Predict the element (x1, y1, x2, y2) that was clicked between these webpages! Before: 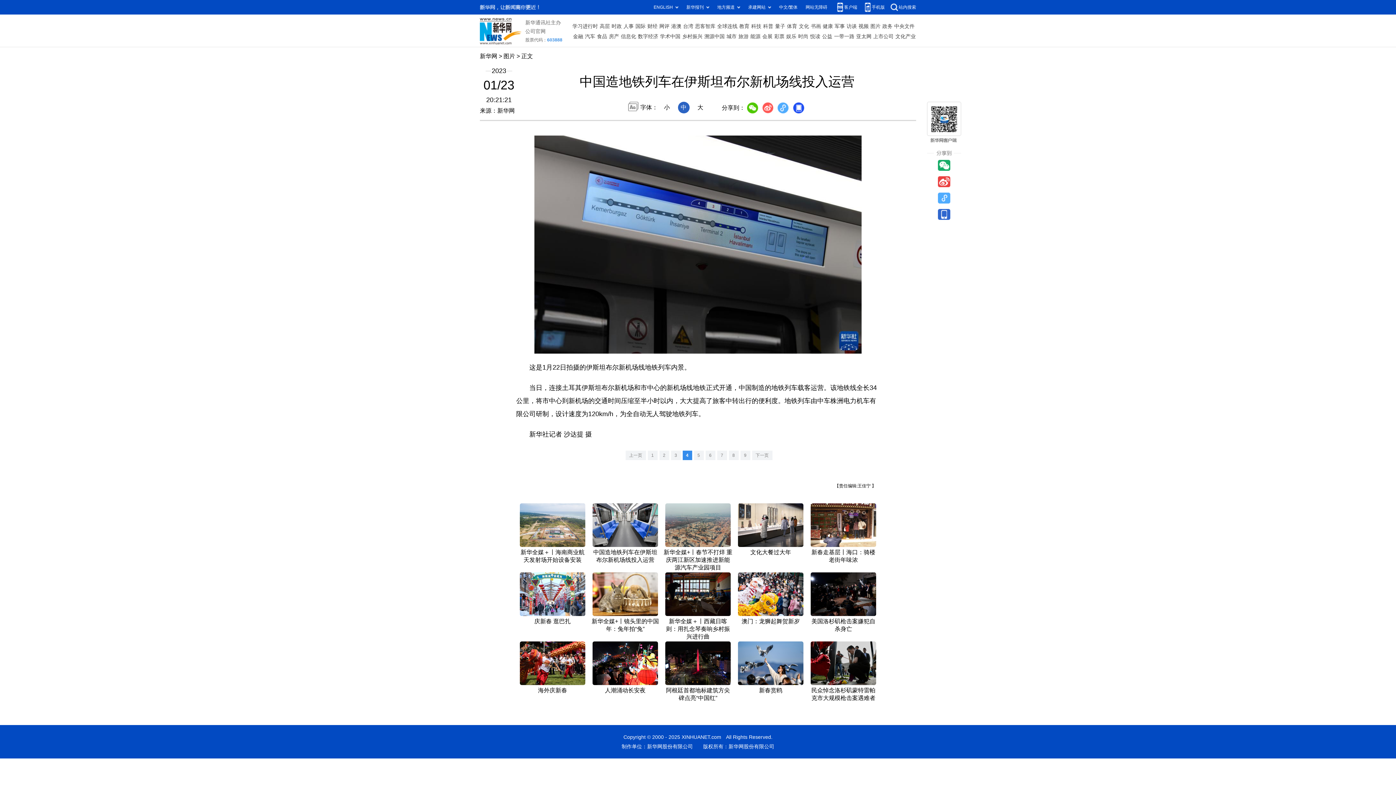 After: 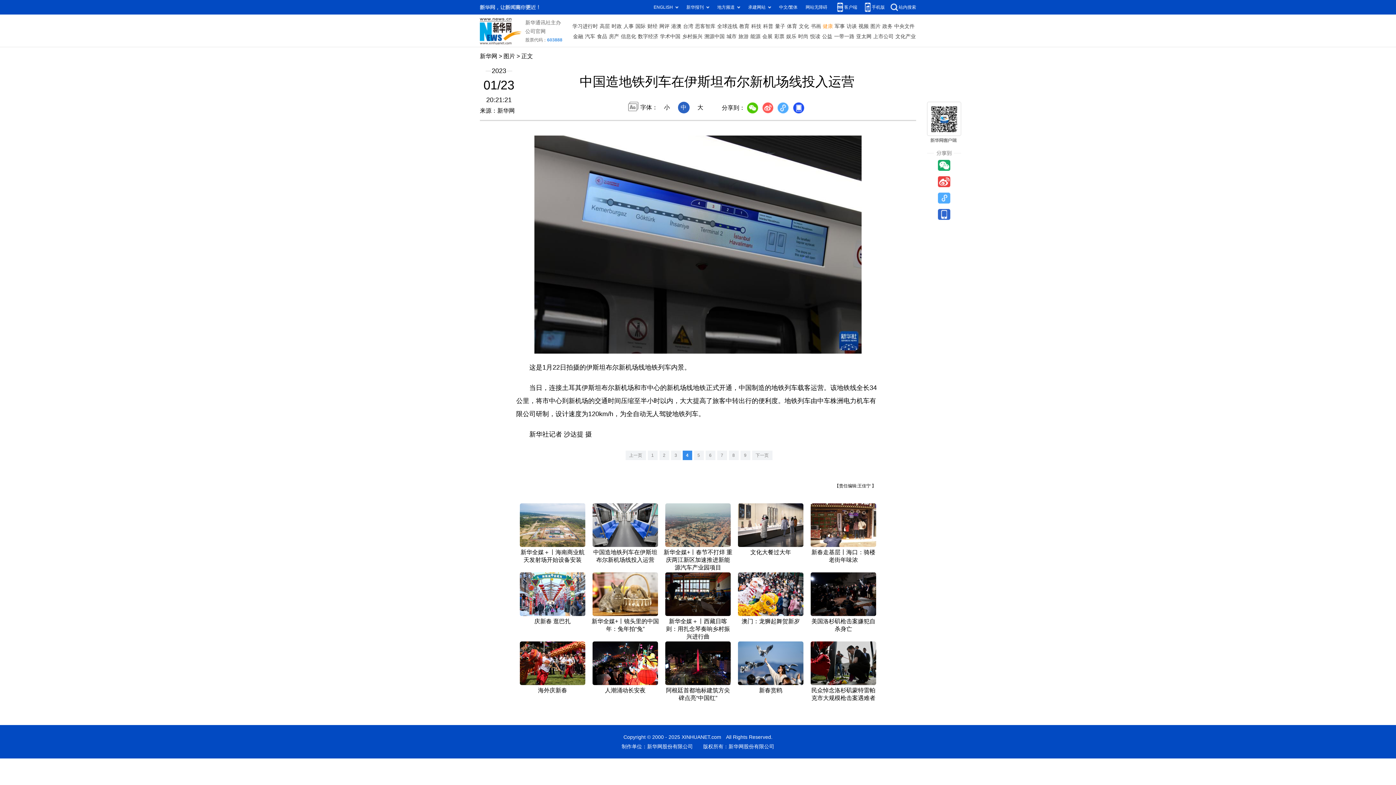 Action: bbox: (822, 21, 833, 31) label: 健康